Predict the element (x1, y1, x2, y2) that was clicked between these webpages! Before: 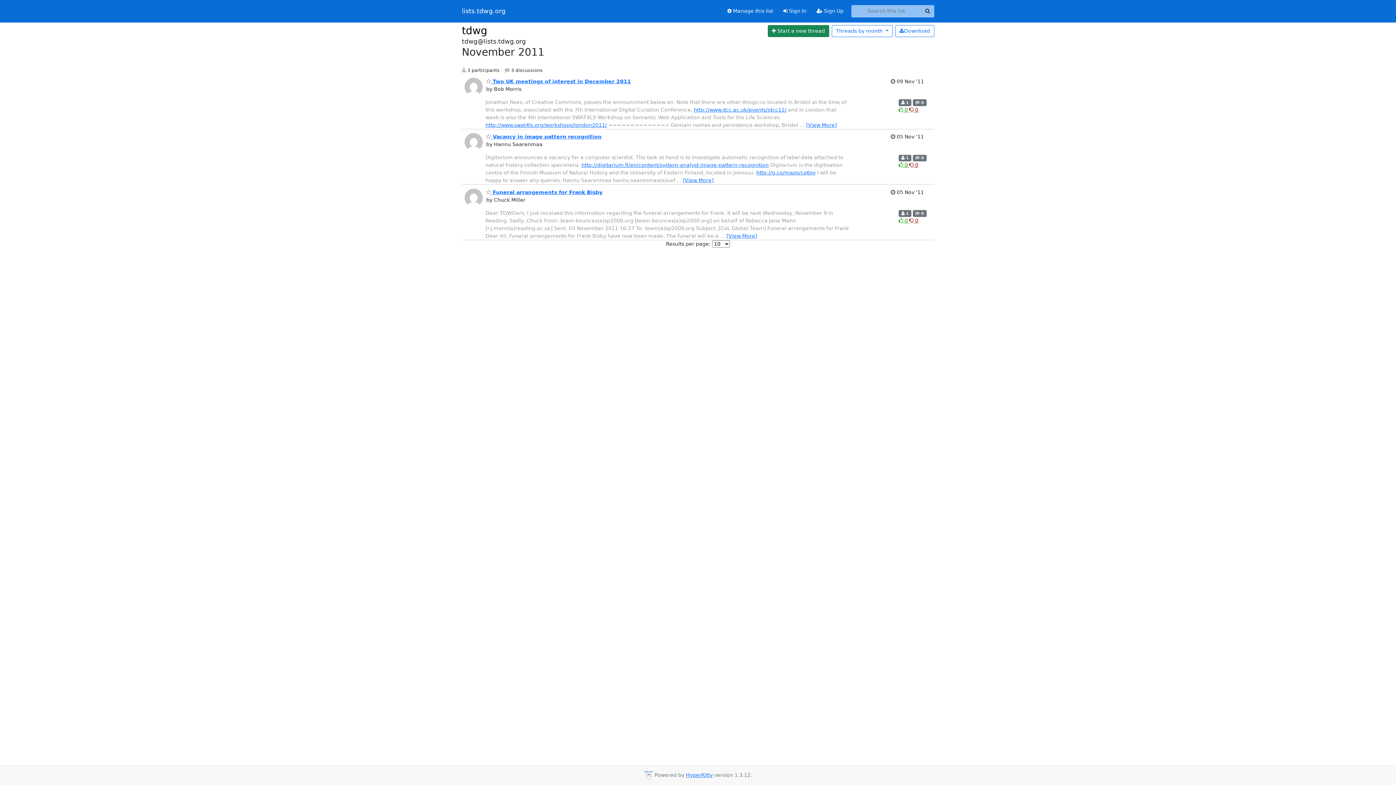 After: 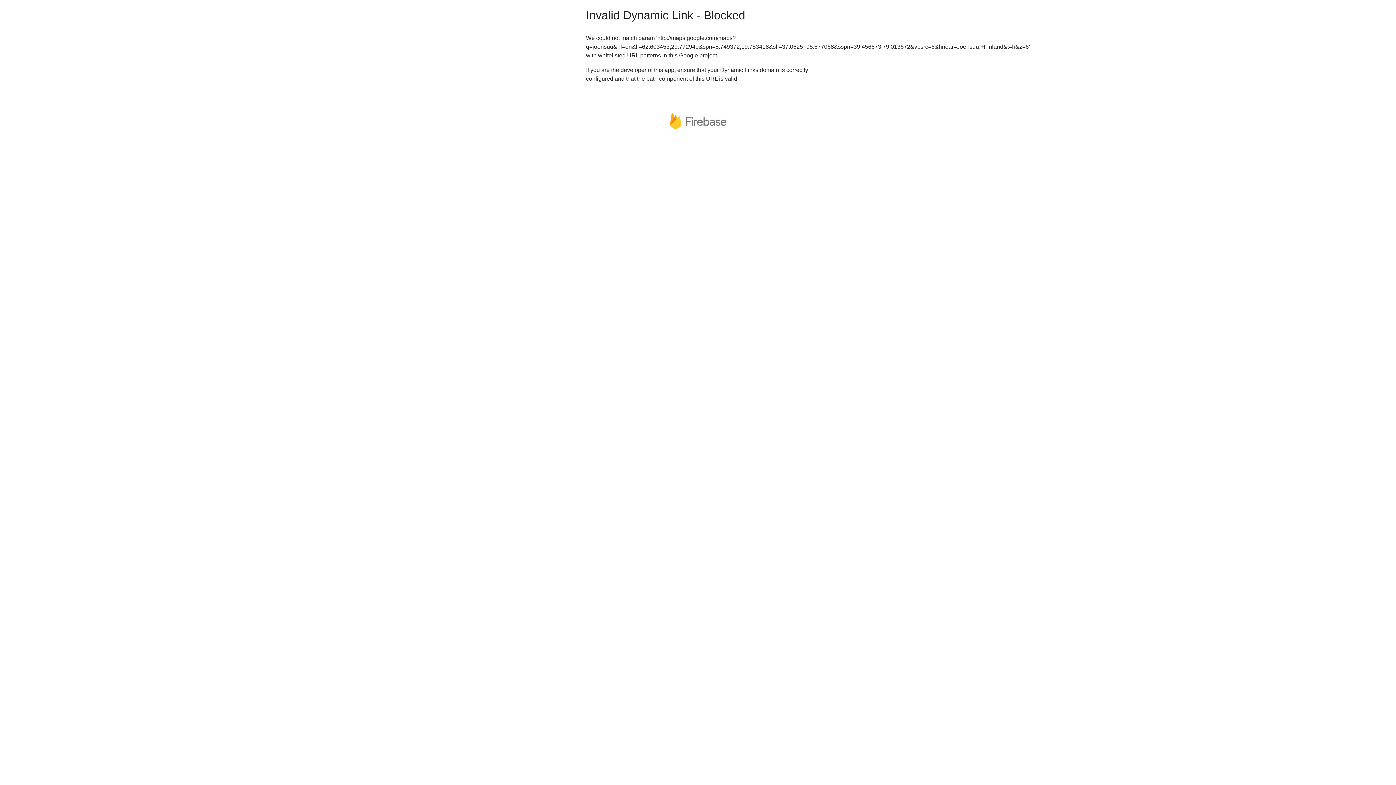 Action: label: http://g.co/maps/cp6sy bbox: (756, 169, 815, 175)